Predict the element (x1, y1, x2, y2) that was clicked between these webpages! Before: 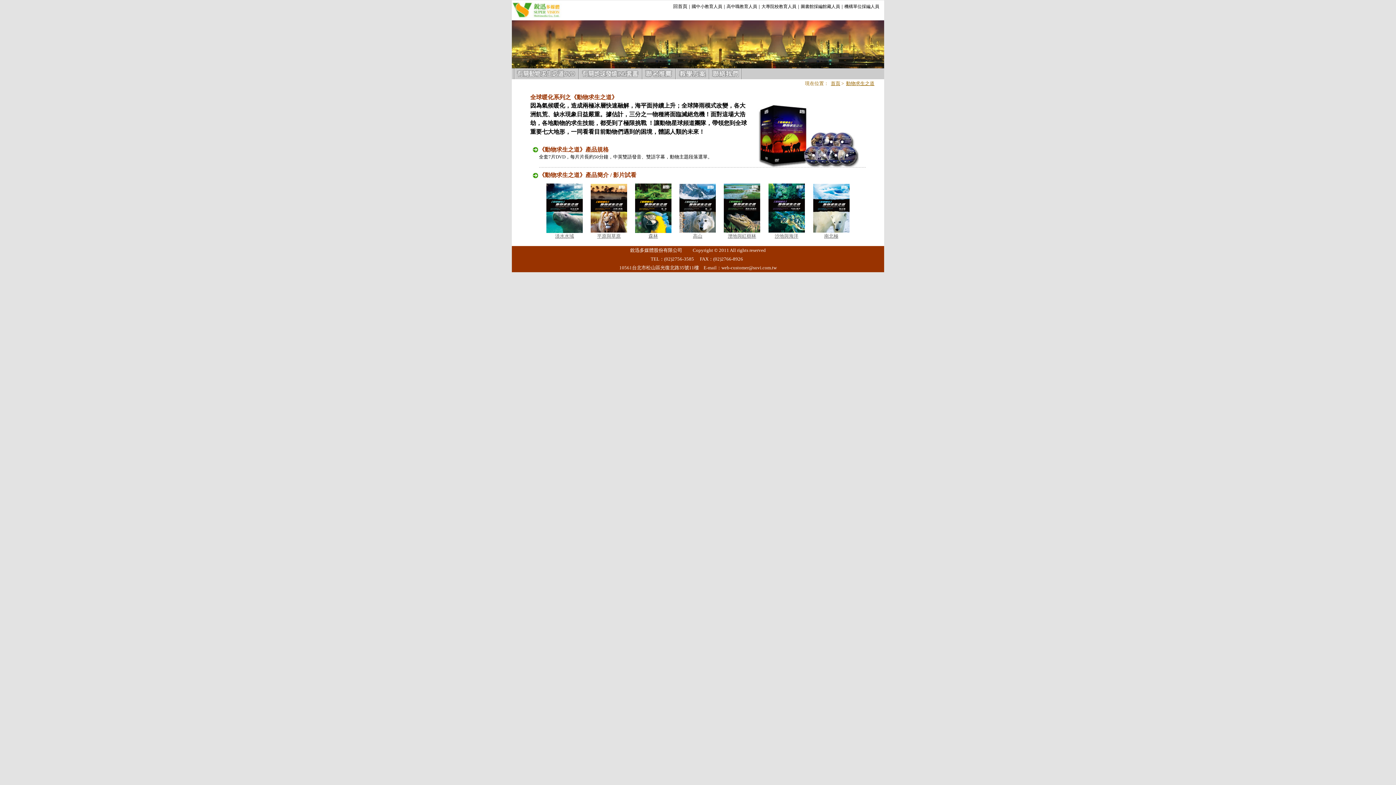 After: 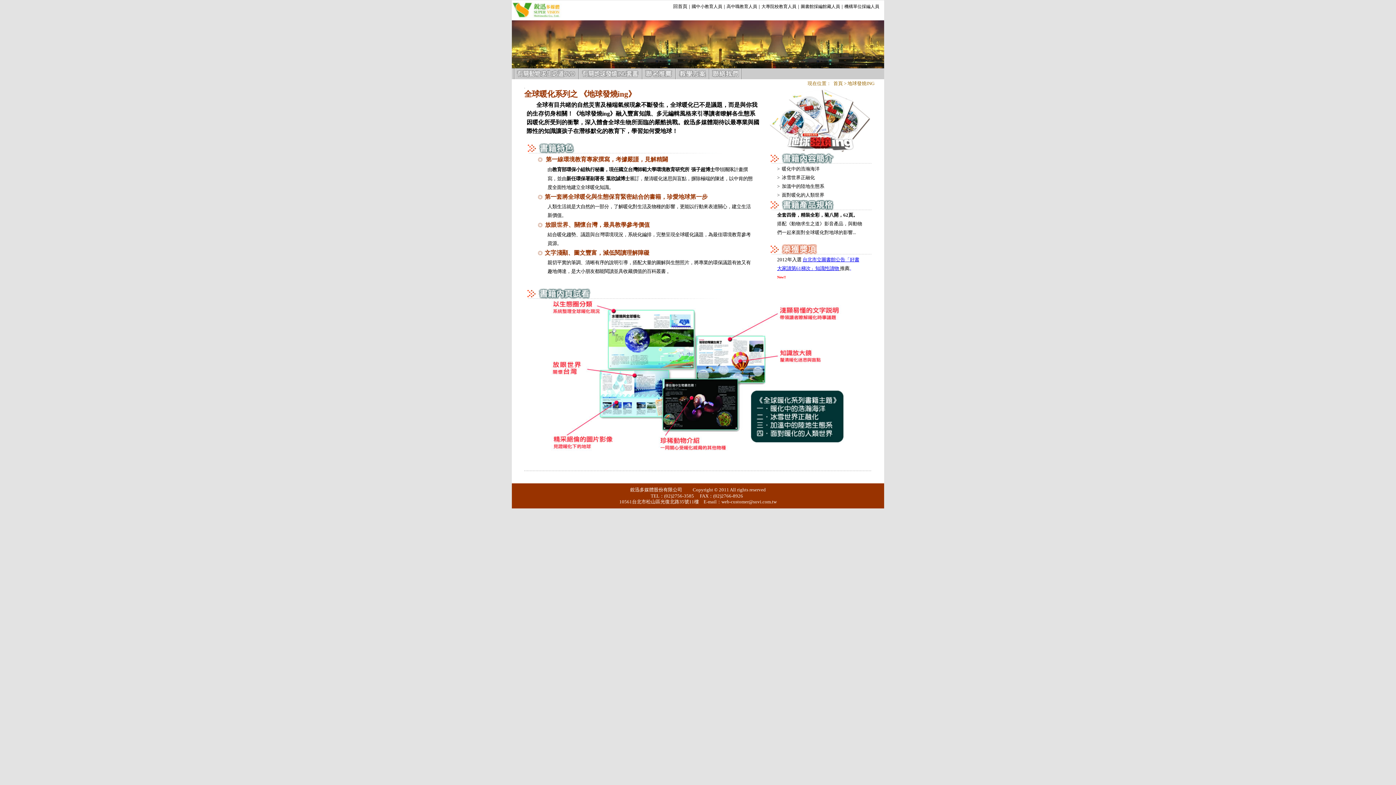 Action: bbox: (576, 68, 640, 79)